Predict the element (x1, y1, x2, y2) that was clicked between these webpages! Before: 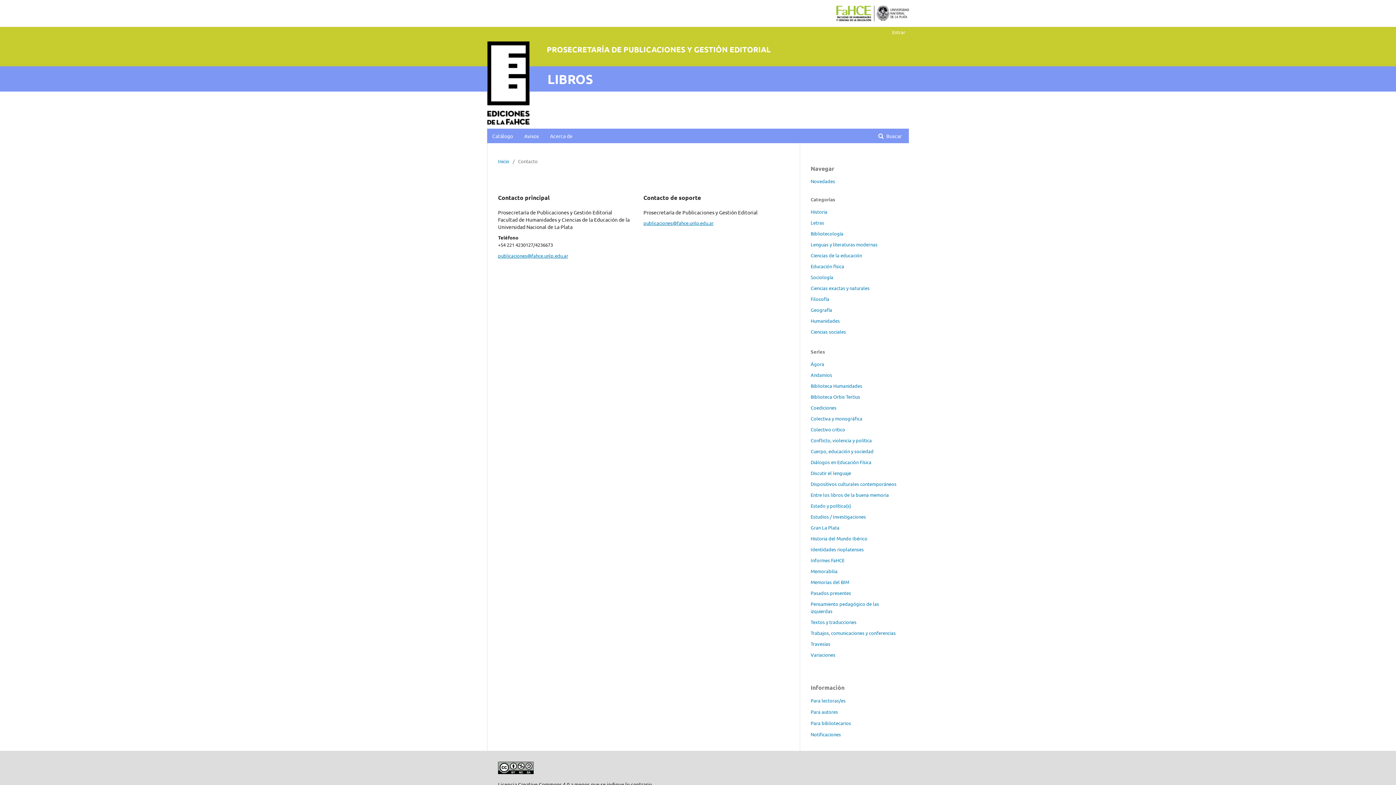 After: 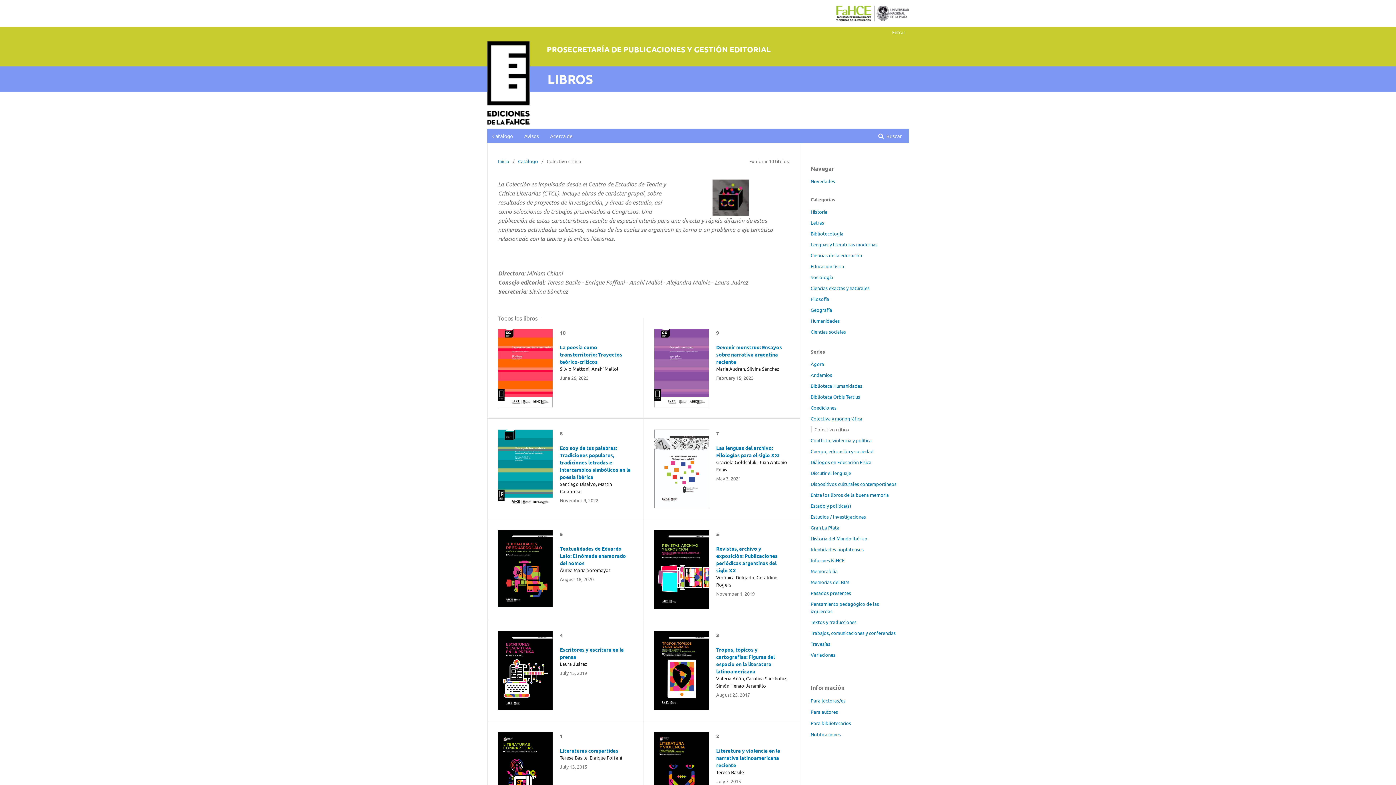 Action: bbox: (810, 426, 845, 432) label: Colectivo crítico